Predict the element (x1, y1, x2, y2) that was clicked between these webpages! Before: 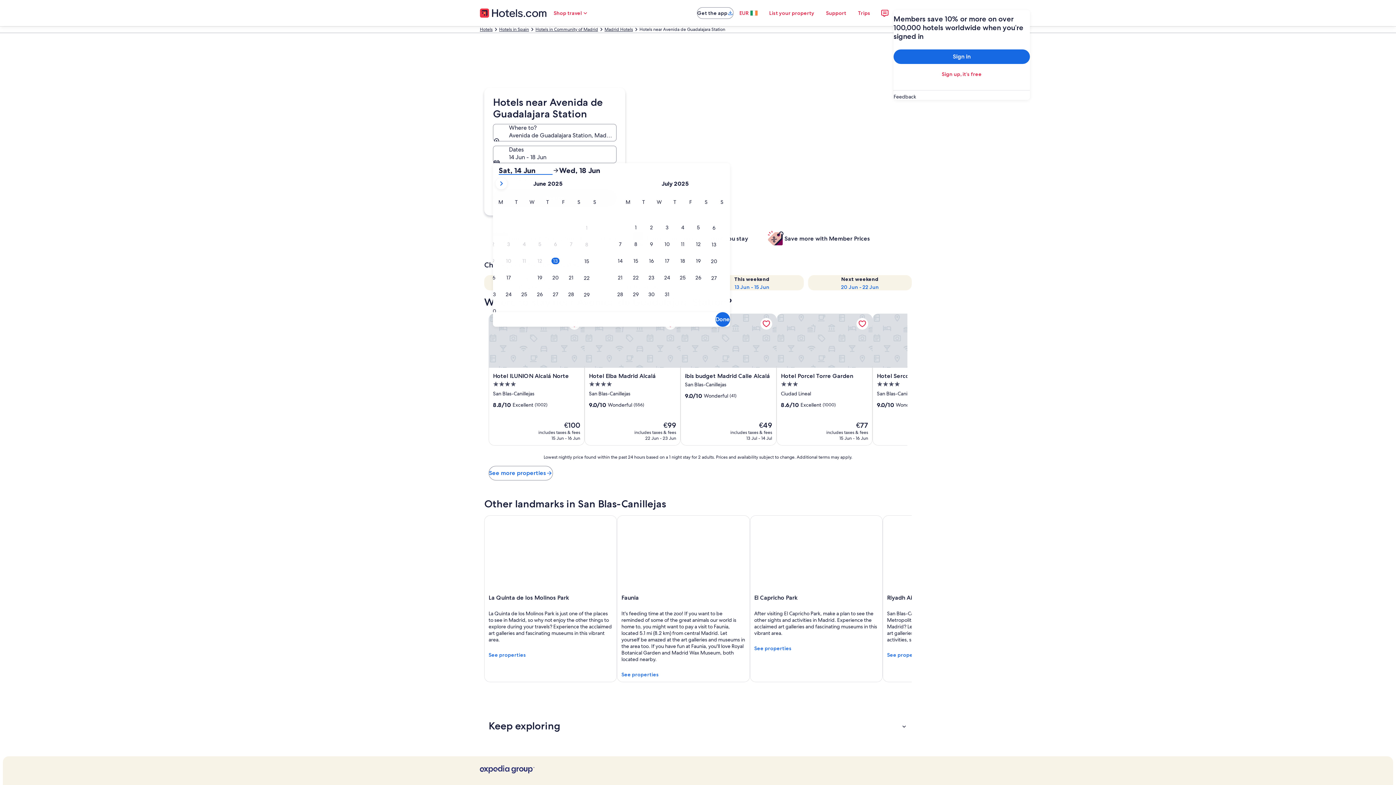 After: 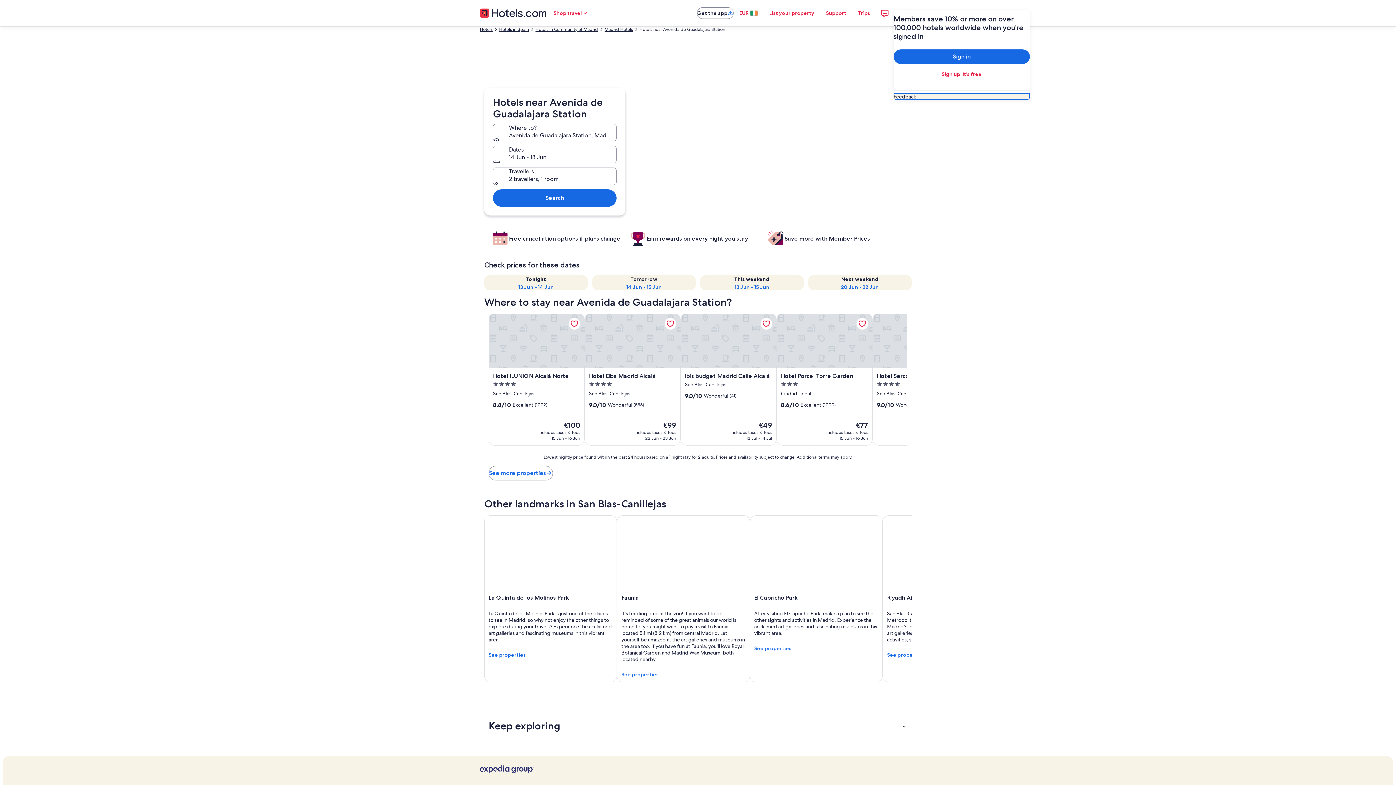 Action: bbox: (893, 93, 1030, 100) label: Feedback